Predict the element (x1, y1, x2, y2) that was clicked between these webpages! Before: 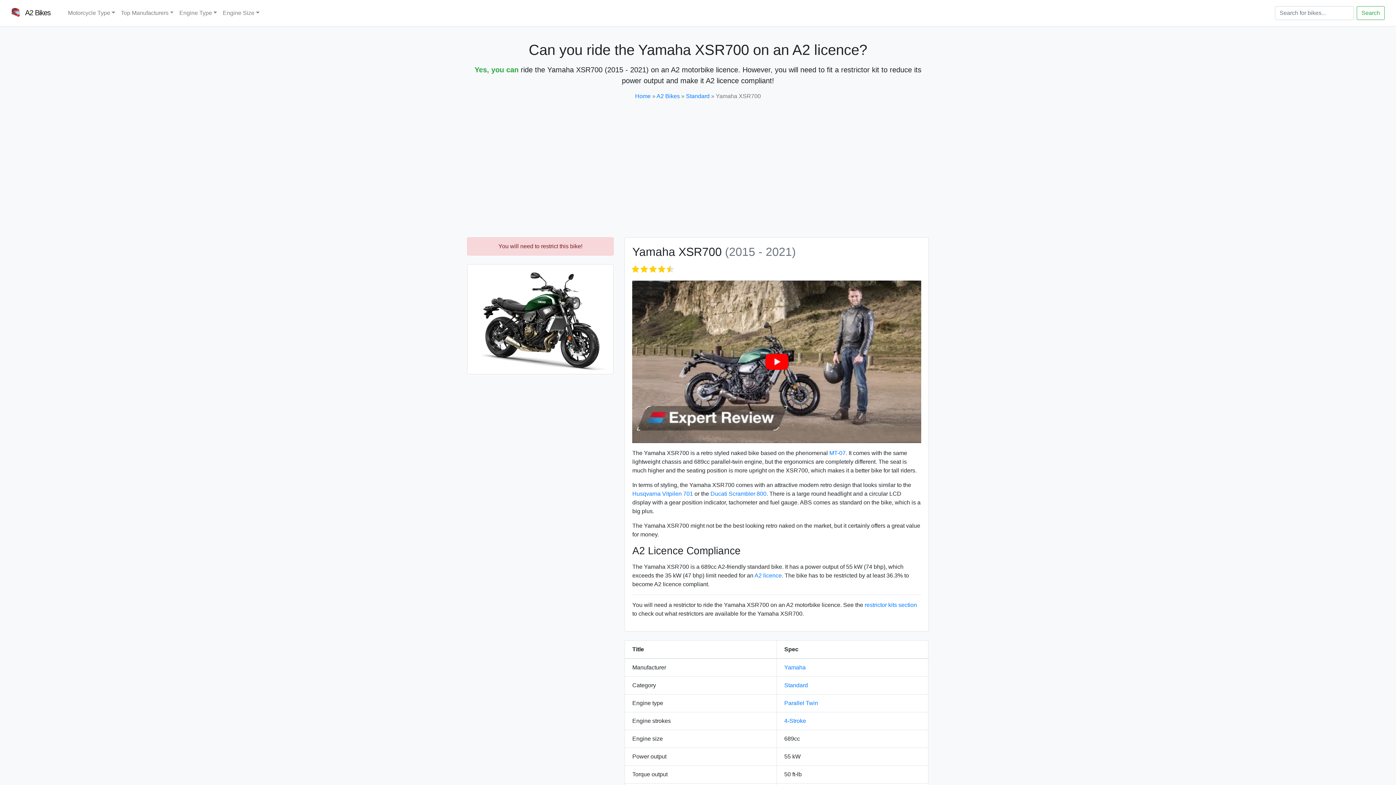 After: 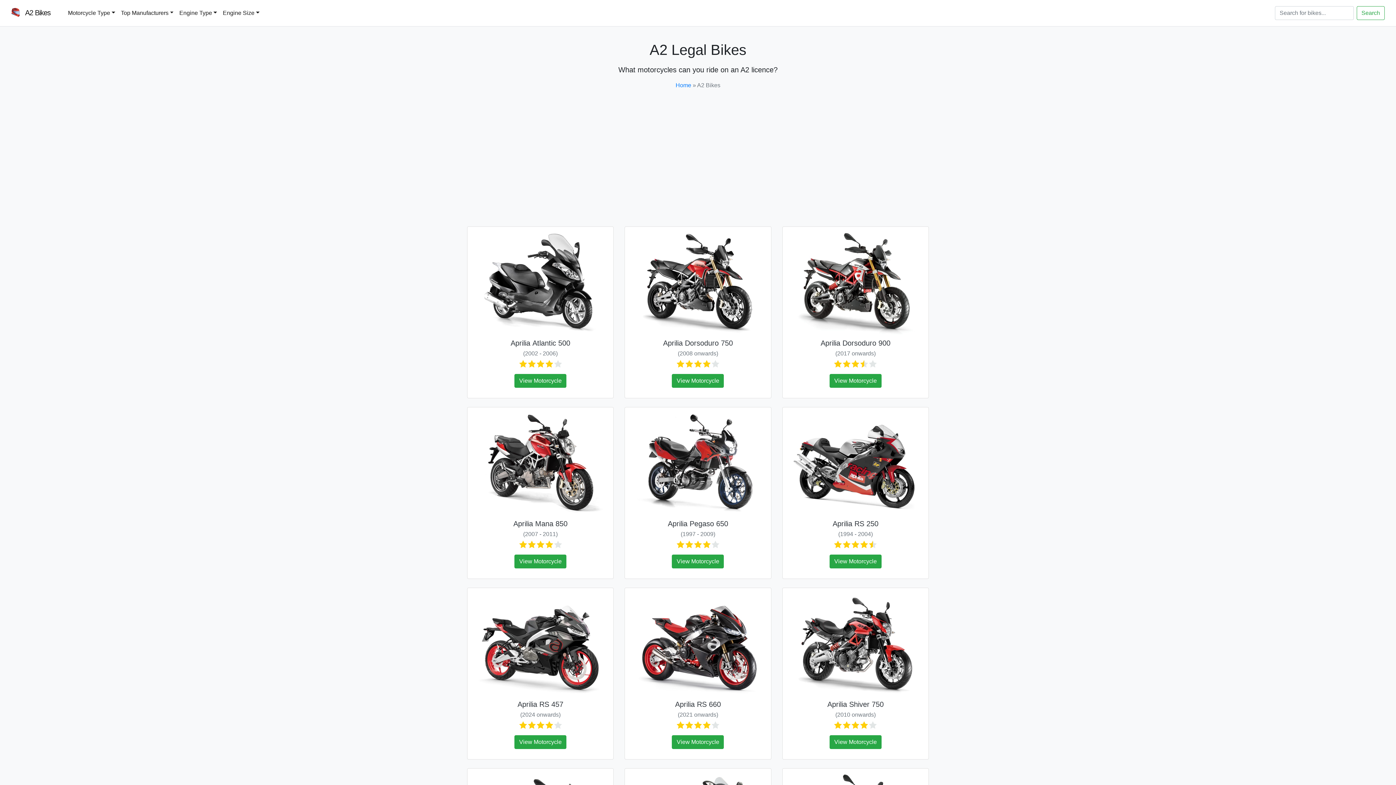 Action: bbox: (656, 93, 680, 99) label: A2 Bikes